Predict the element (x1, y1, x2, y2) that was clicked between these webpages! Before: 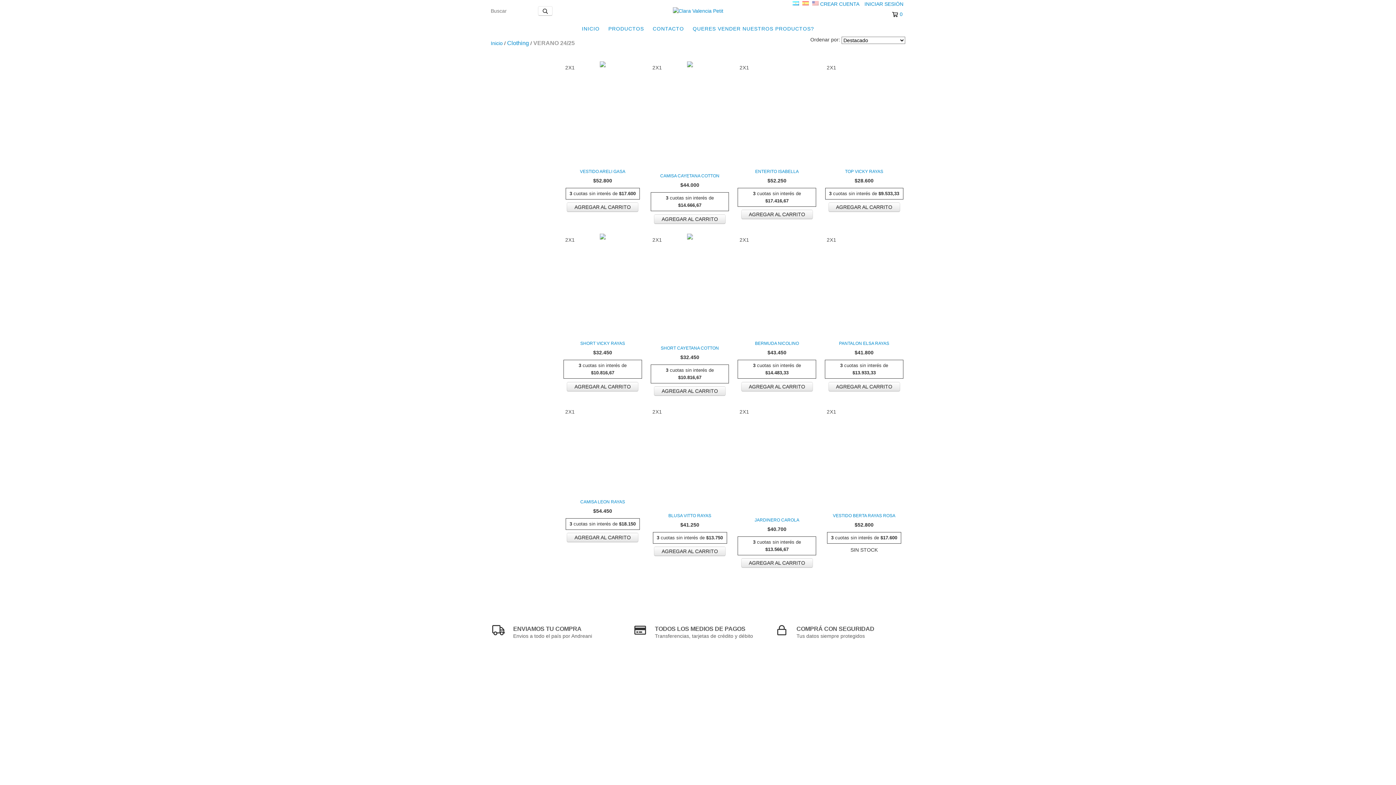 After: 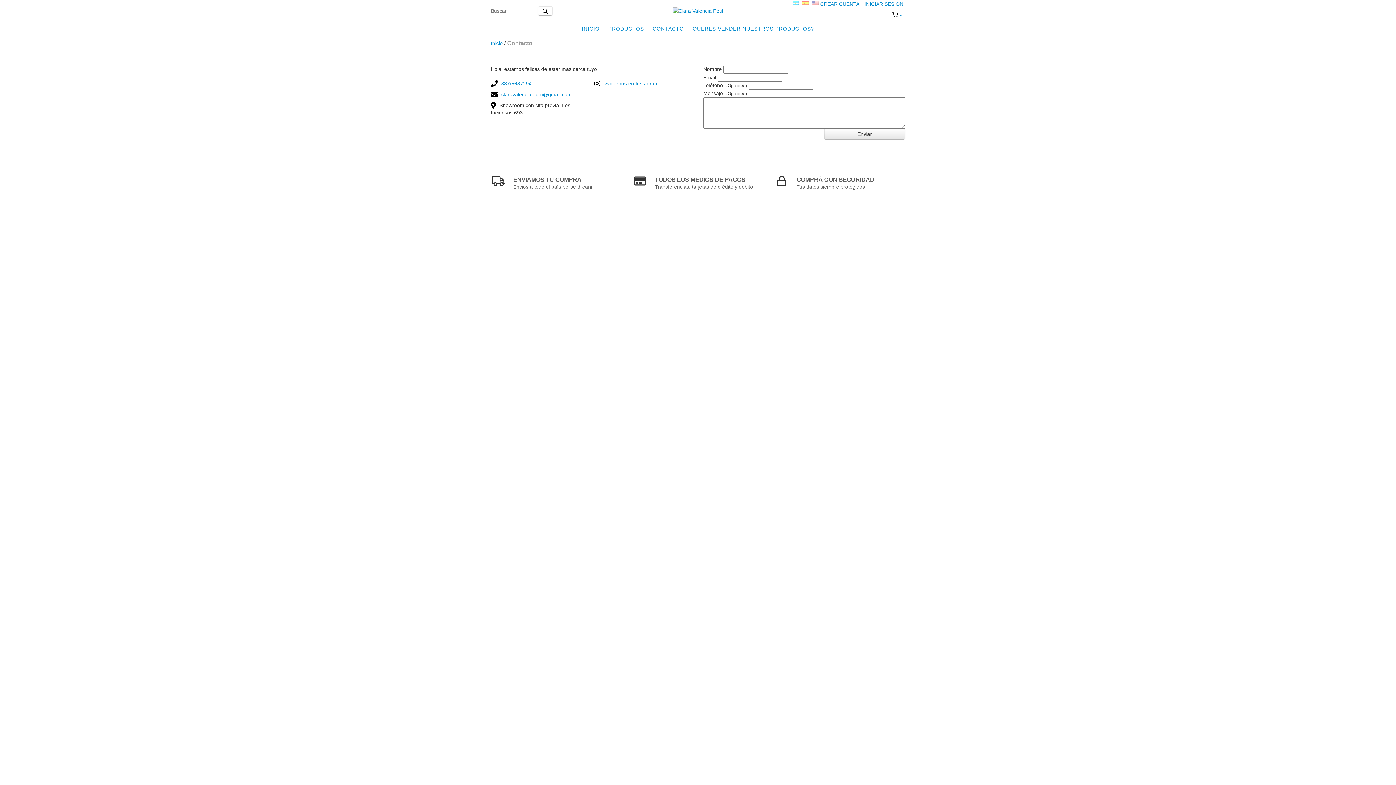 Action: label: CONTACTO bbox: (649, 21, 687, 36)